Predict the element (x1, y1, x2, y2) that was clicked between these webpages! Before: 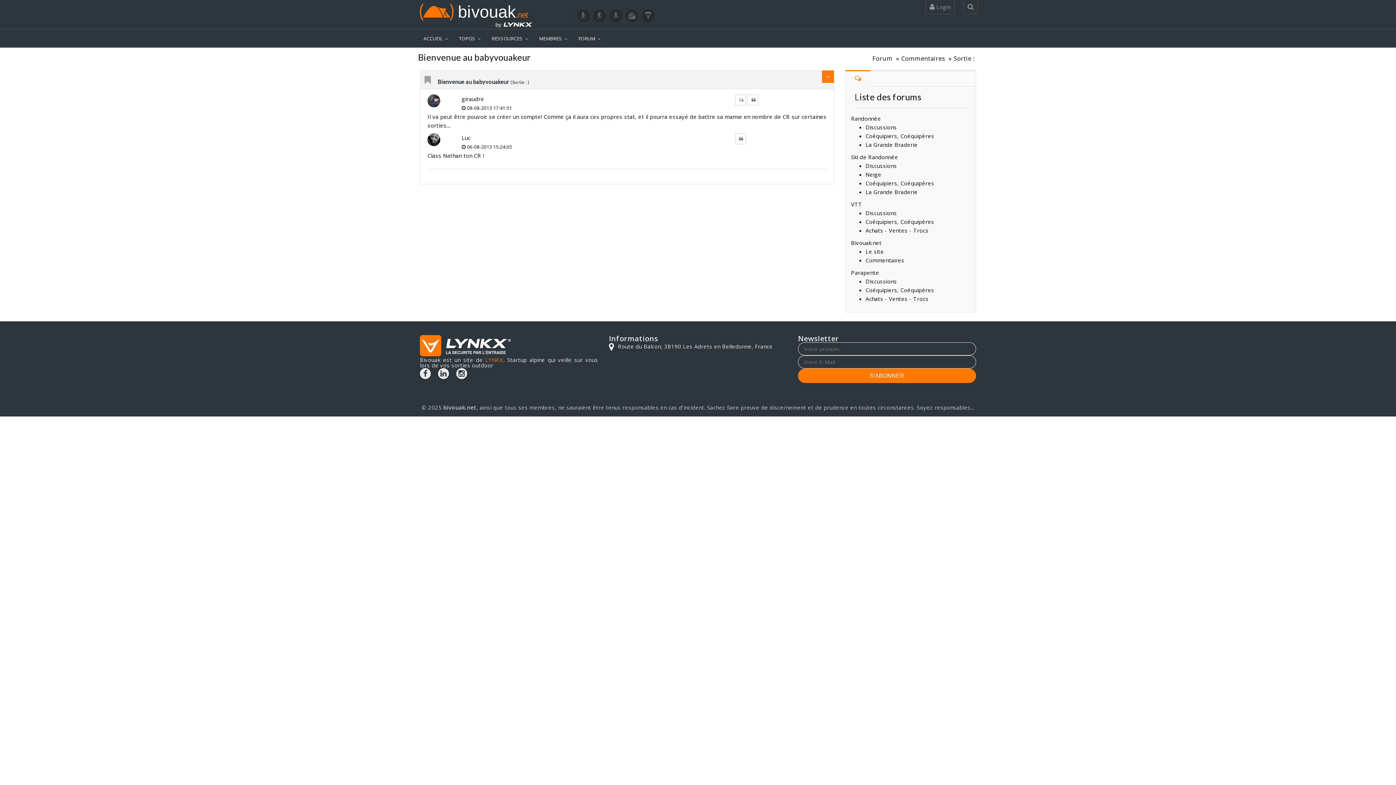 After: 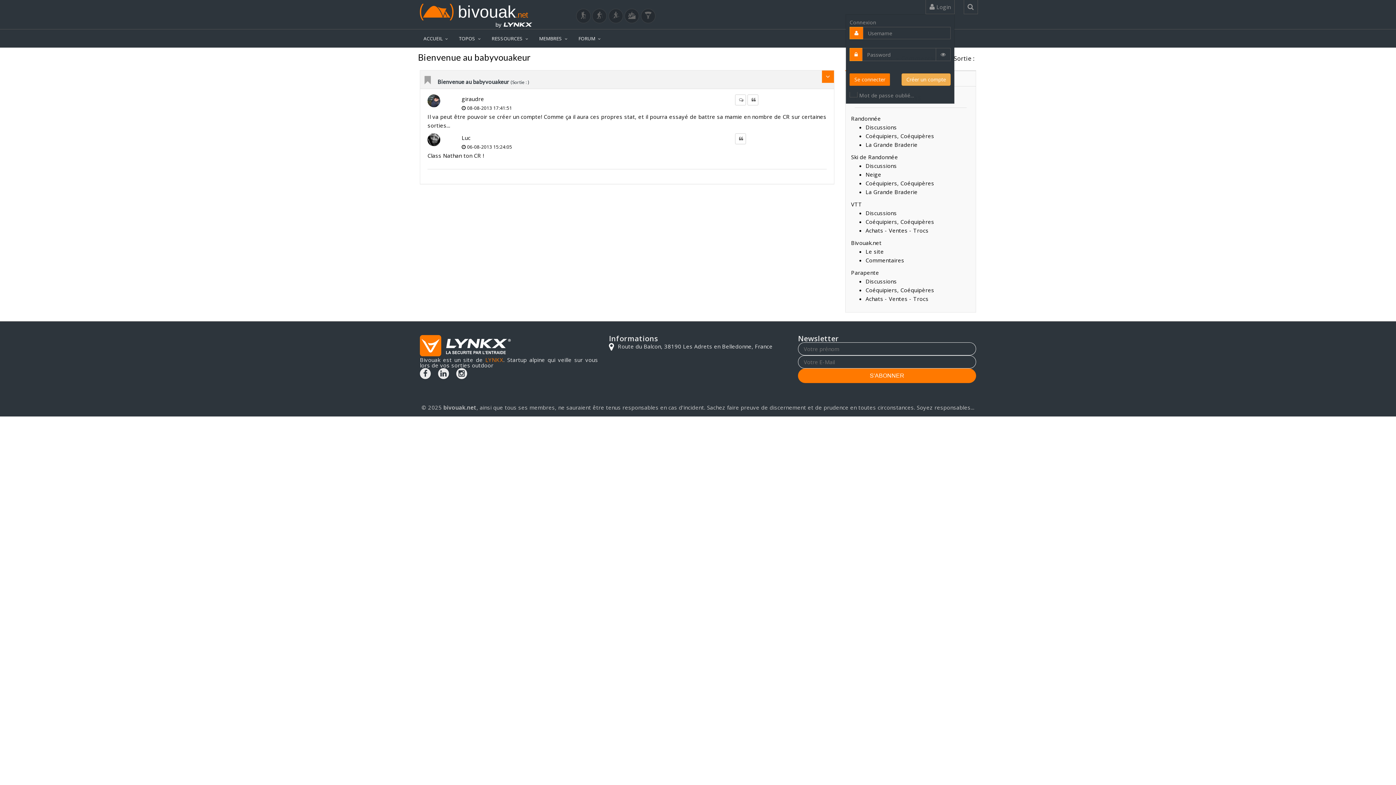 Action: label:  Login bbox: (925, 0, 954, 14)